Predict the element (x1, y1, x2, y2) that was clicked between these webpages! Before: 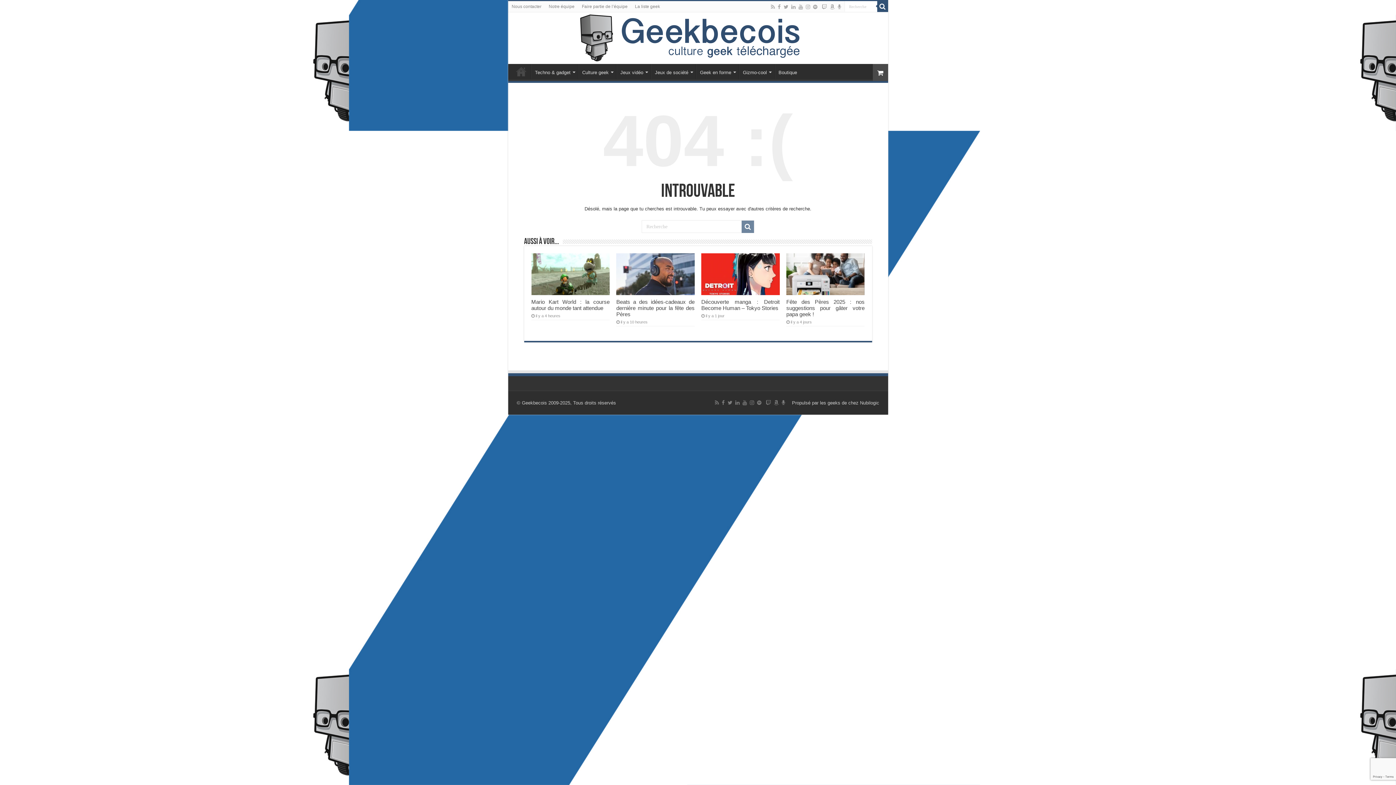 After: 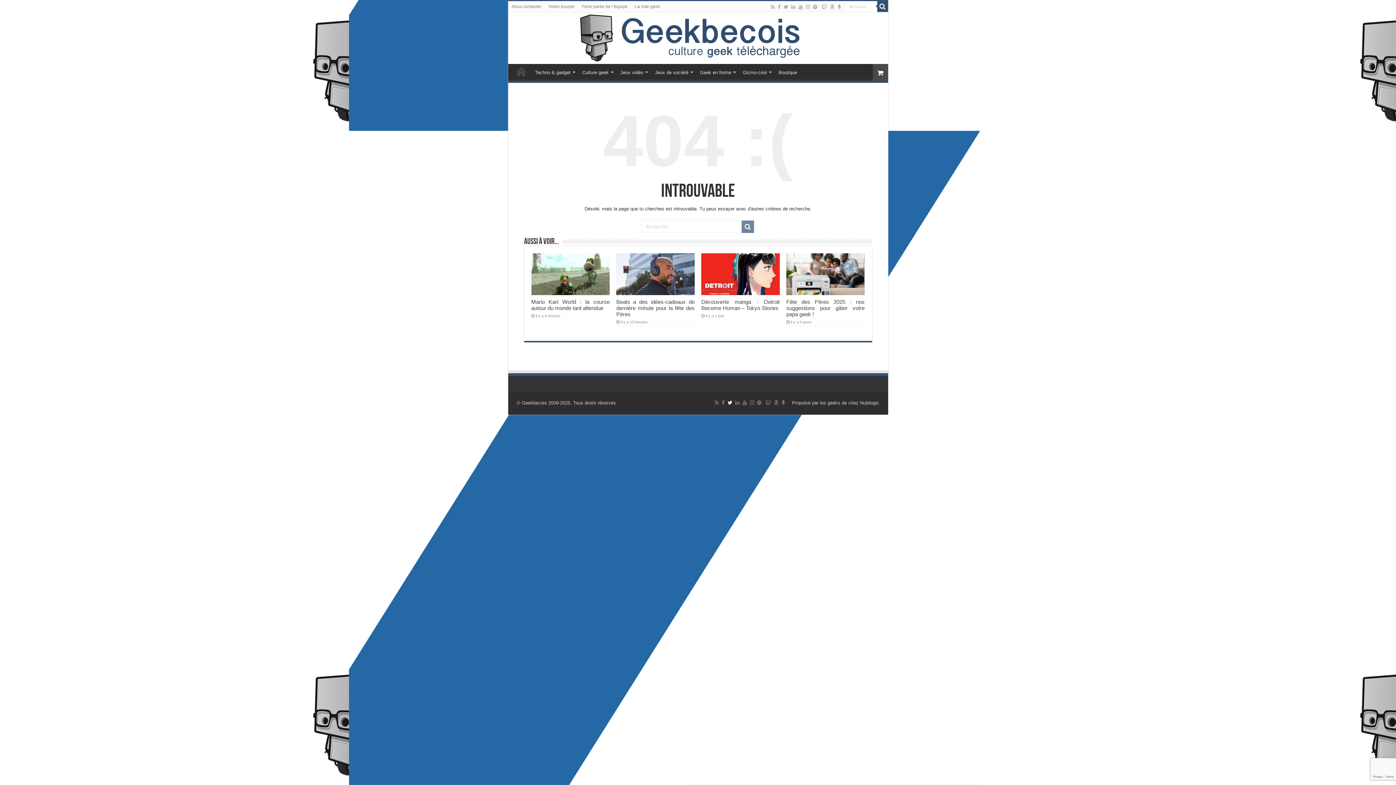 Action: bbox: (727, 398, 733, 407)